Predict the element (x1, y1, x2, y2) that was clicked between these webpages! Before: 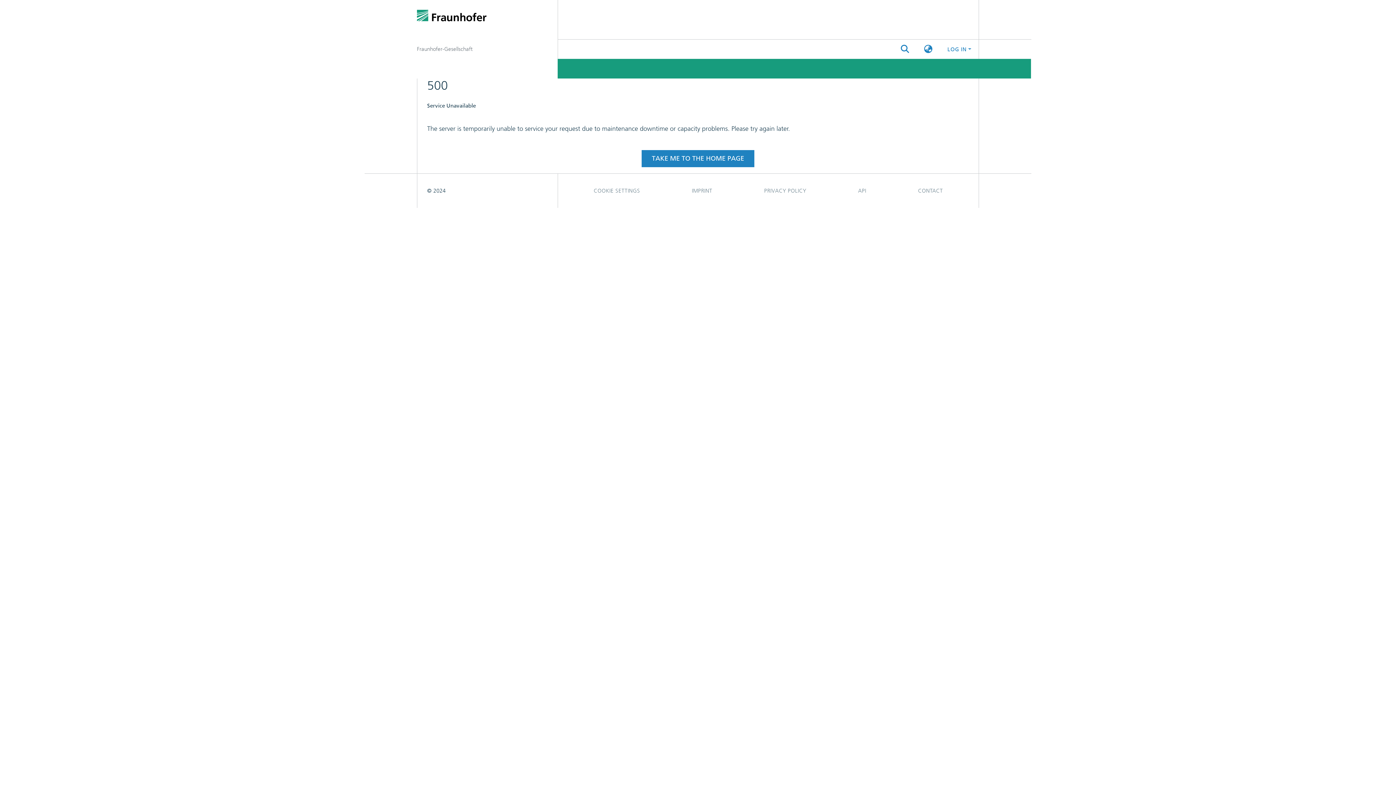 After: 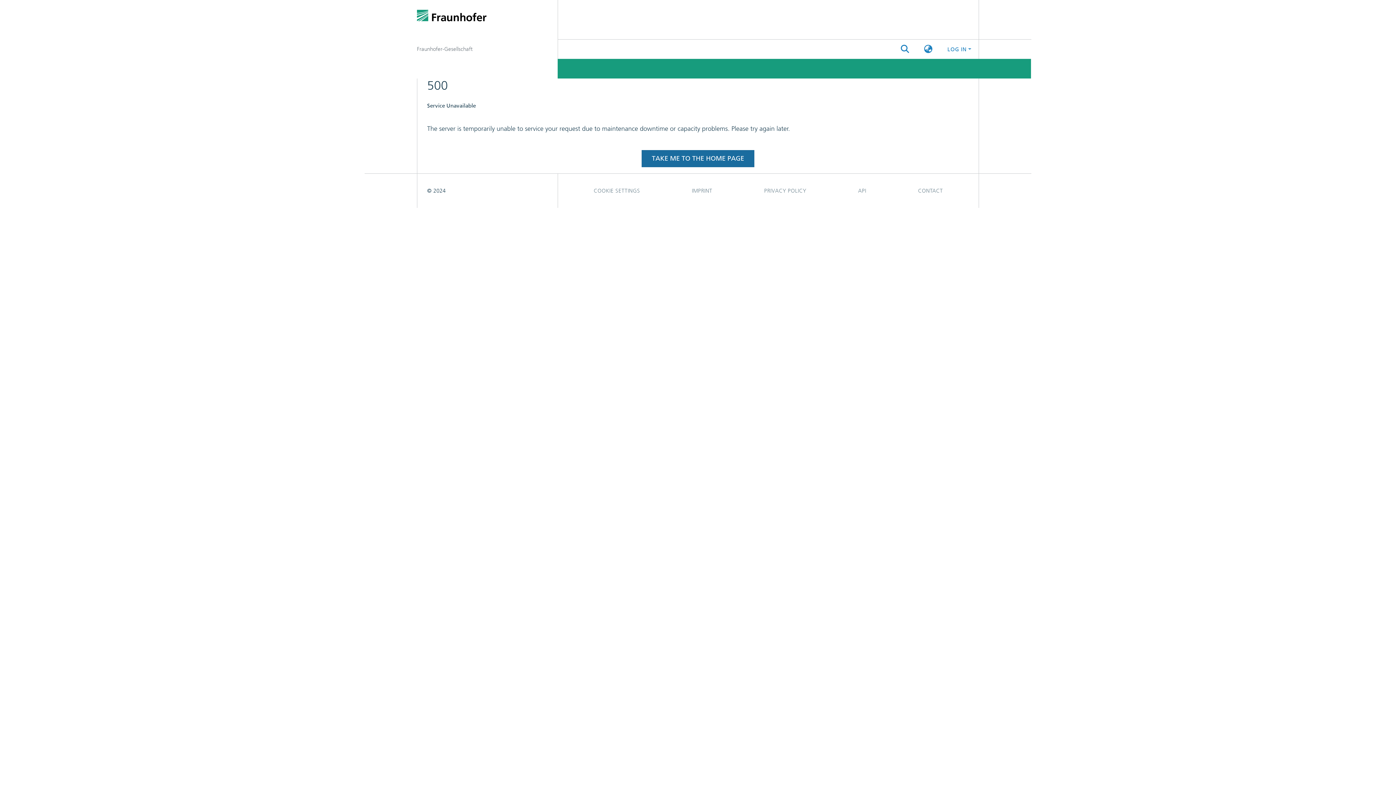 Action: label: TAKE ME TO THE HOME PAGE bbox: (641, 71, 754, 88)